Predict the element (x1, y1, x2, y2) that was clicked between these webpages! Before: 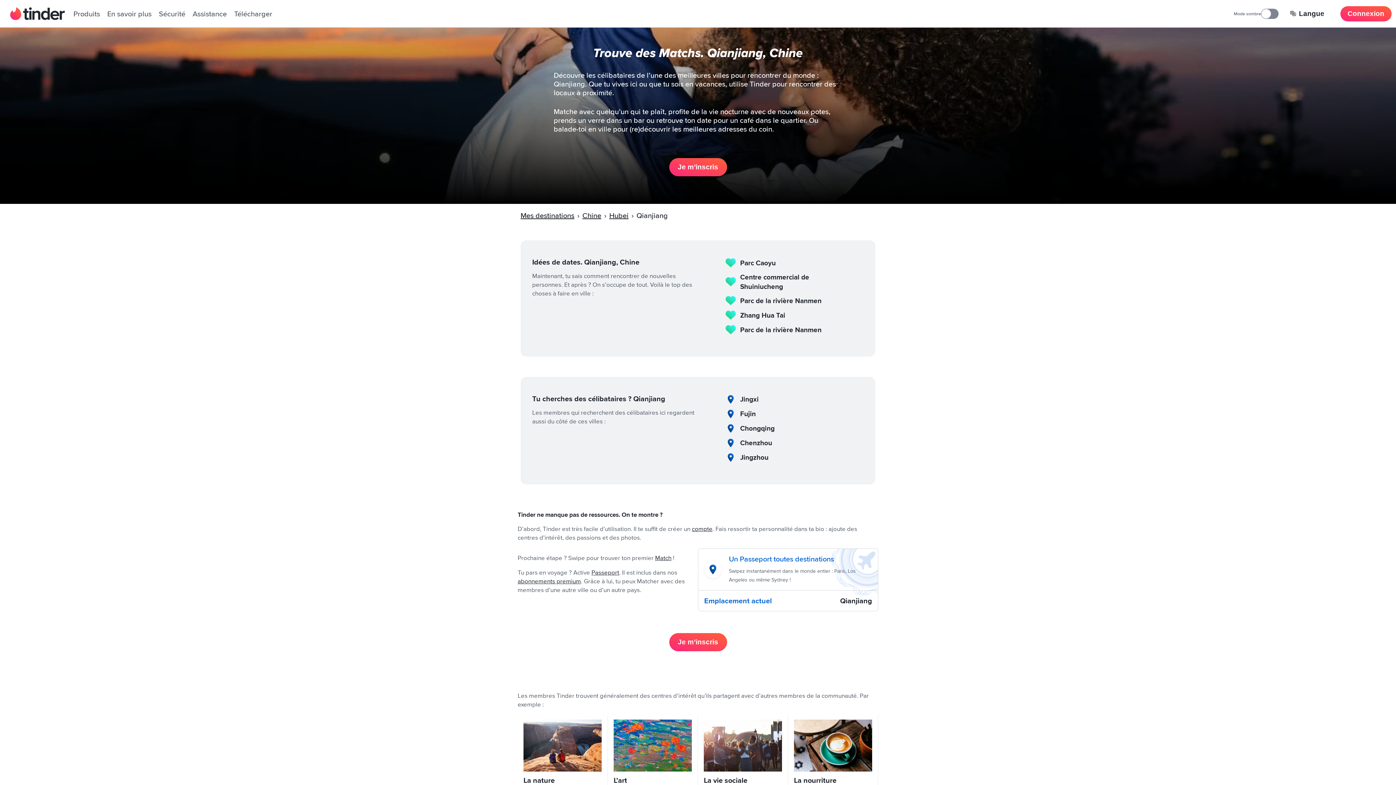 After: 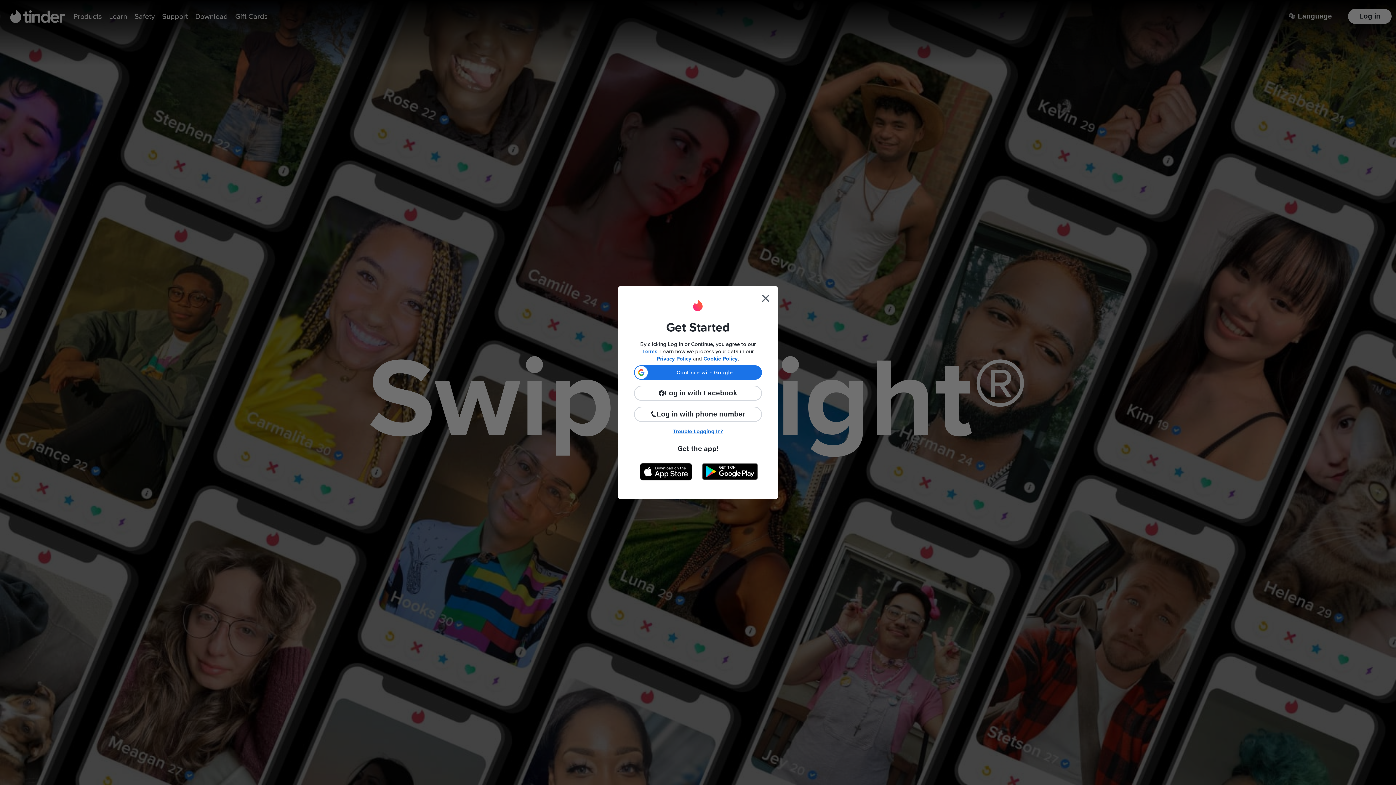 Action: label: Je m’inscris bbox: (669, 633, 727, 651)